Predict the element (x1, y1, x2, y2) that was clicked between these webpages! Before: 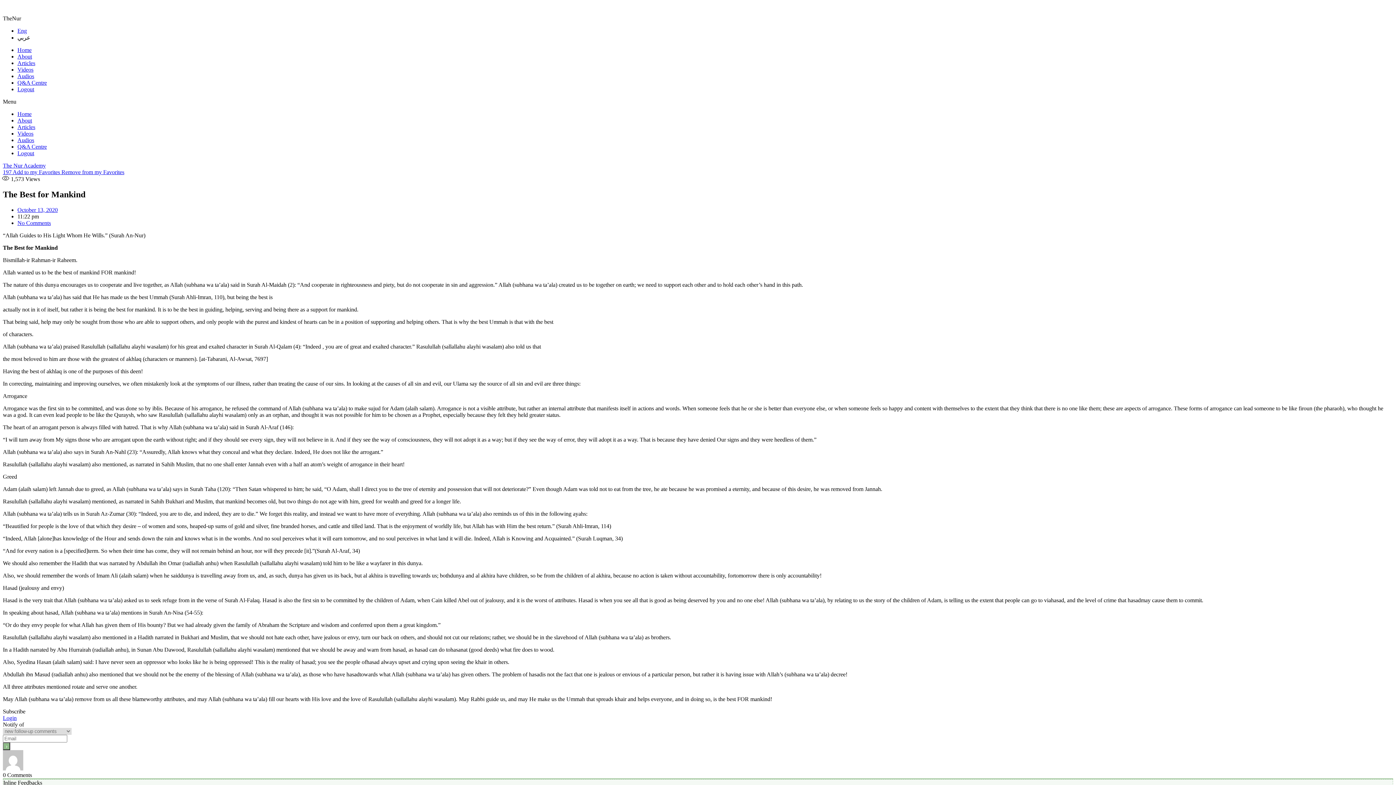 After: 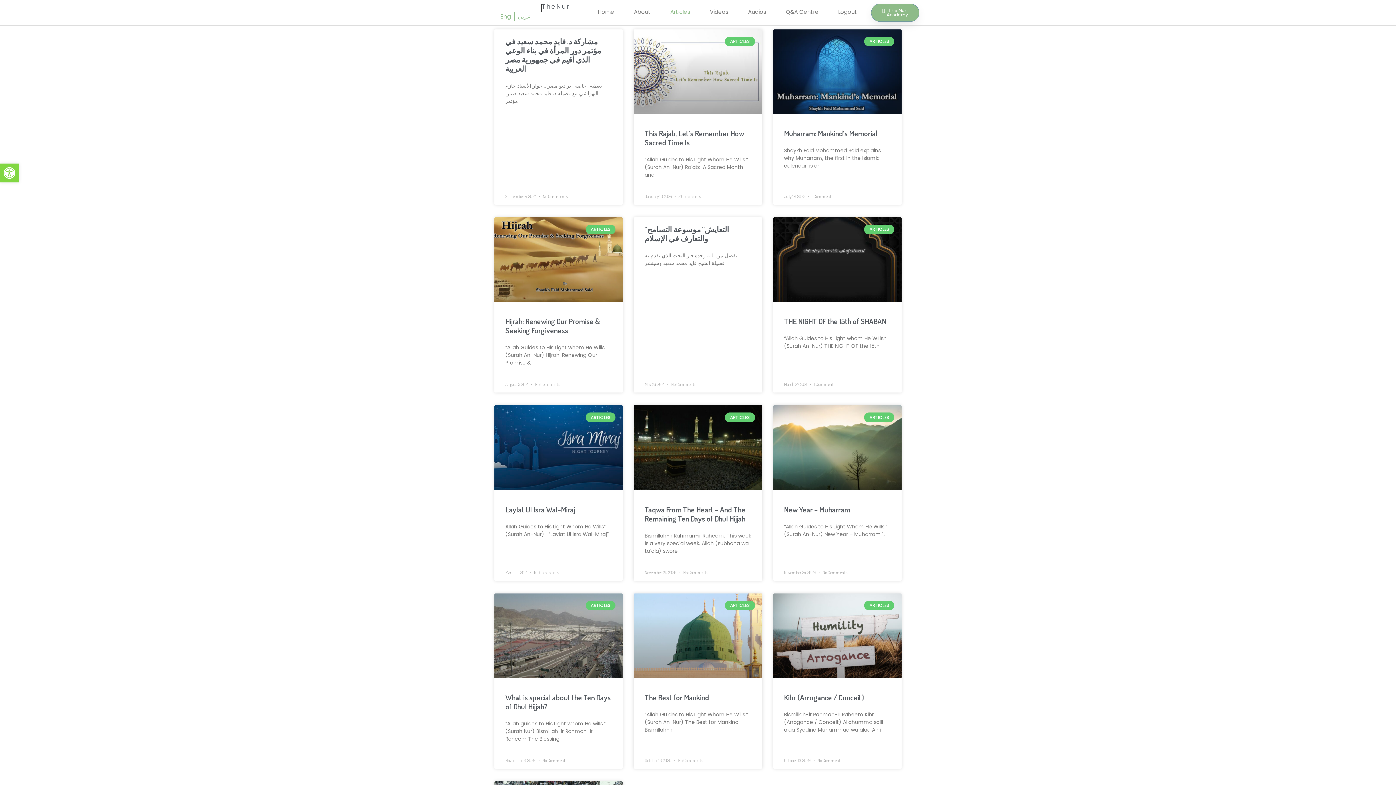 Action: bbox: (17, 60, 35, 66) label: Articles